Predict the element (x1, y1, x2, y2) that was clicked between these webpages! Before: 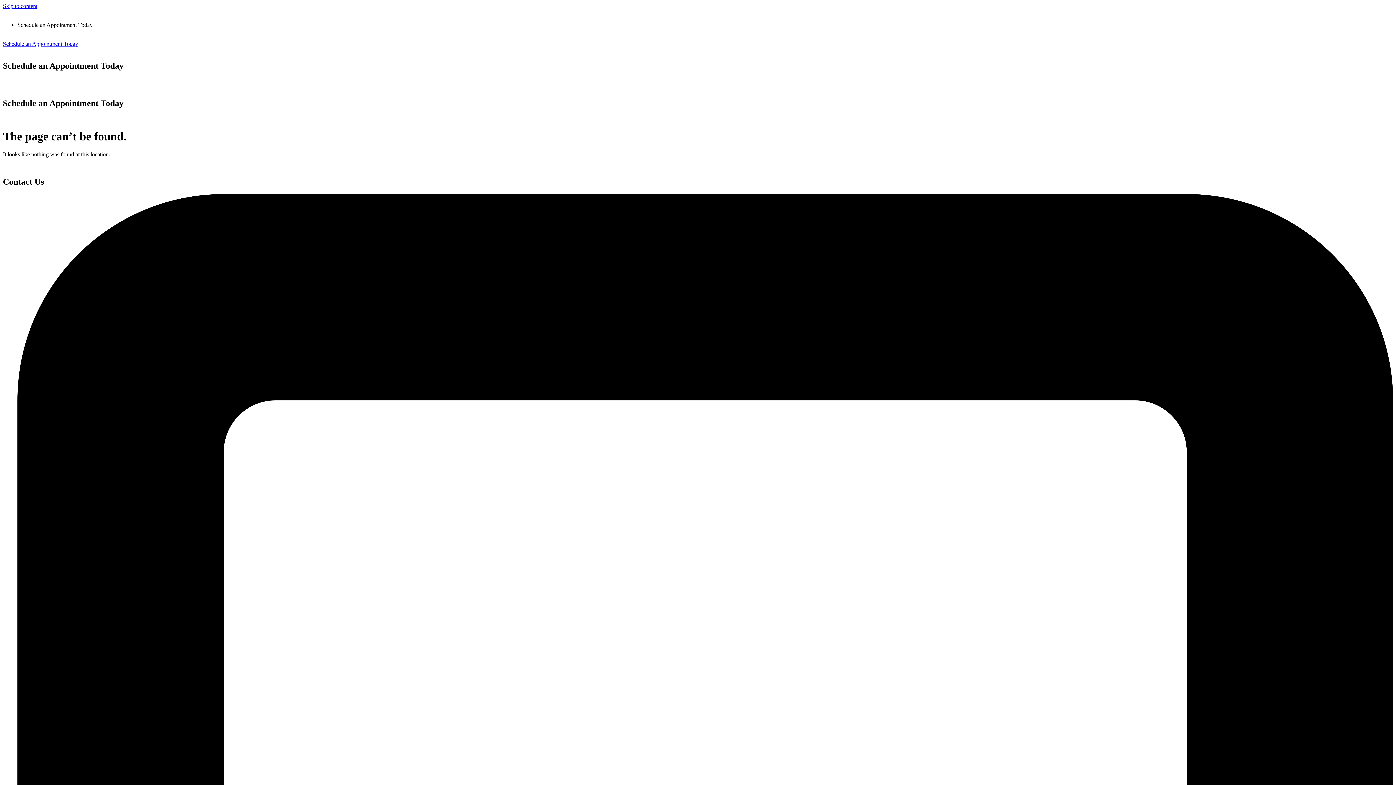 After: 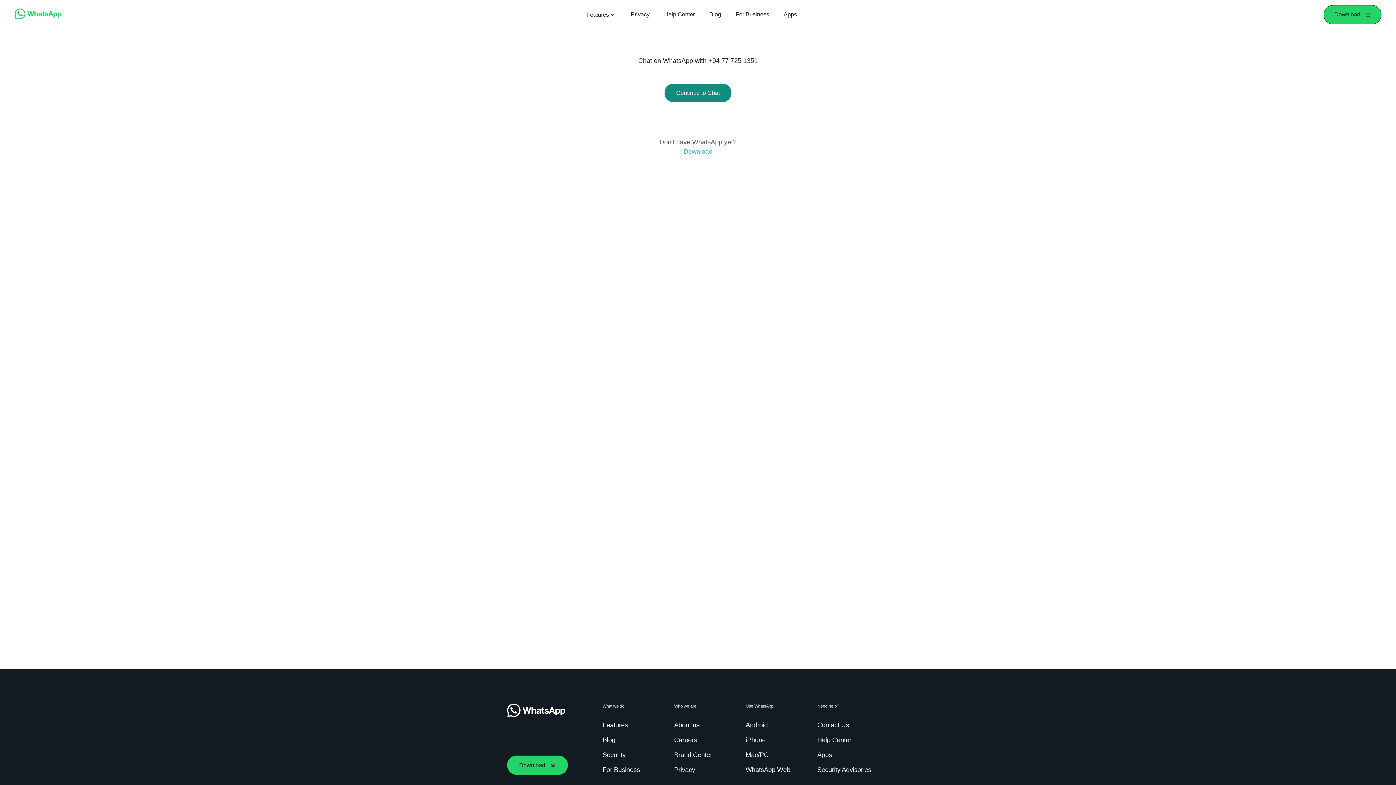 Action: label: Schedule an Appointment Today bbox: (2, 40, 78, 46)